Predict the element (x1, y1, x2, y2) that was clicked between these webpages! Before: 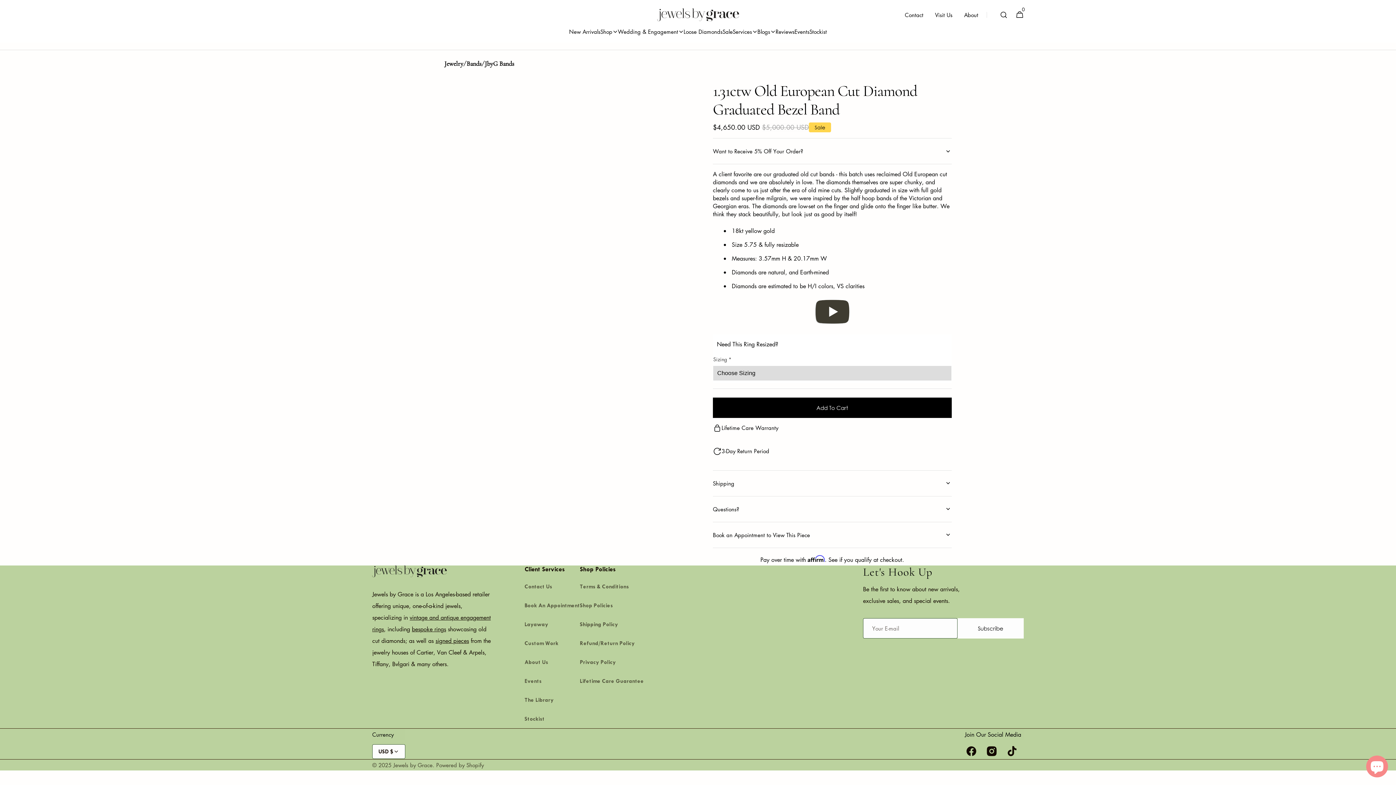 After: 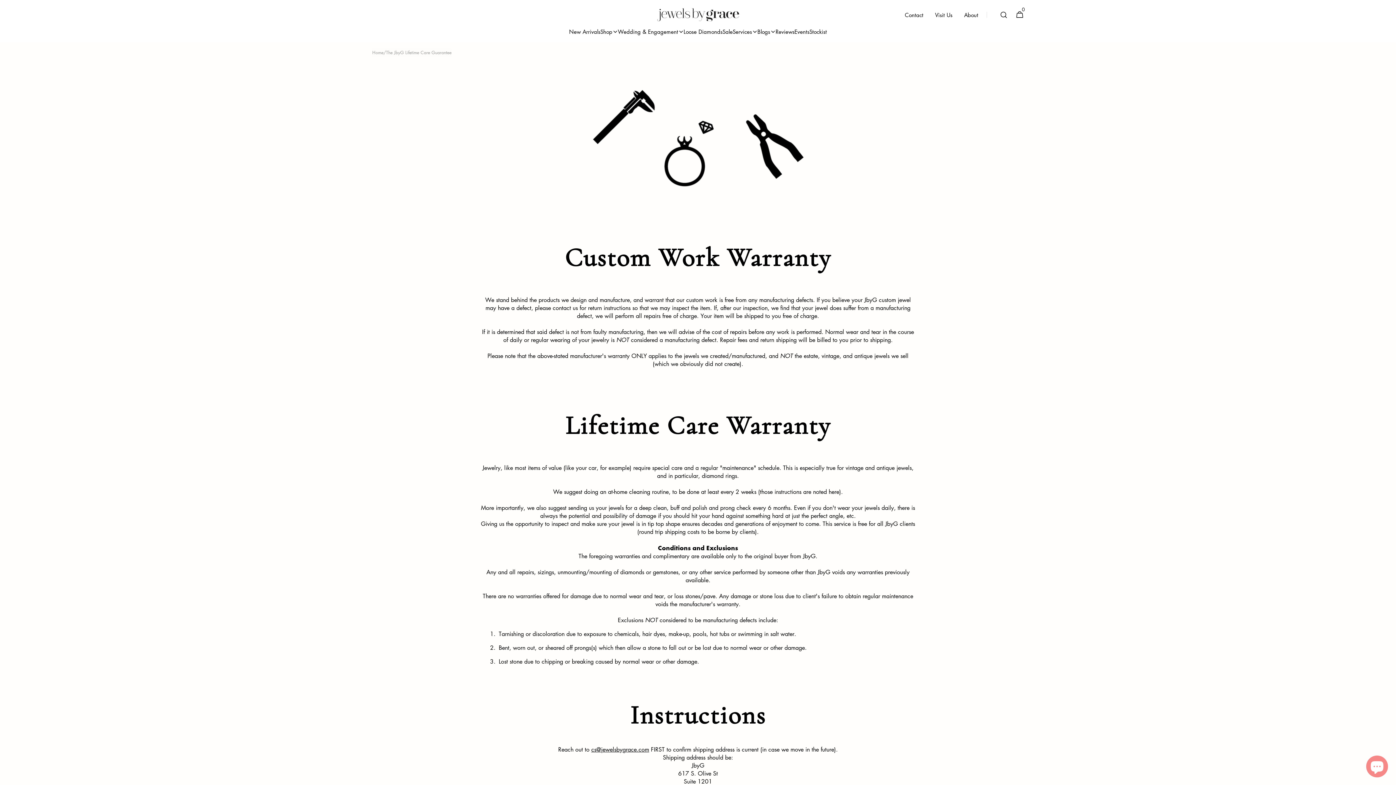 Action: bbox: (580, 671, 644, 690) label: Lifetime Care Guarantee